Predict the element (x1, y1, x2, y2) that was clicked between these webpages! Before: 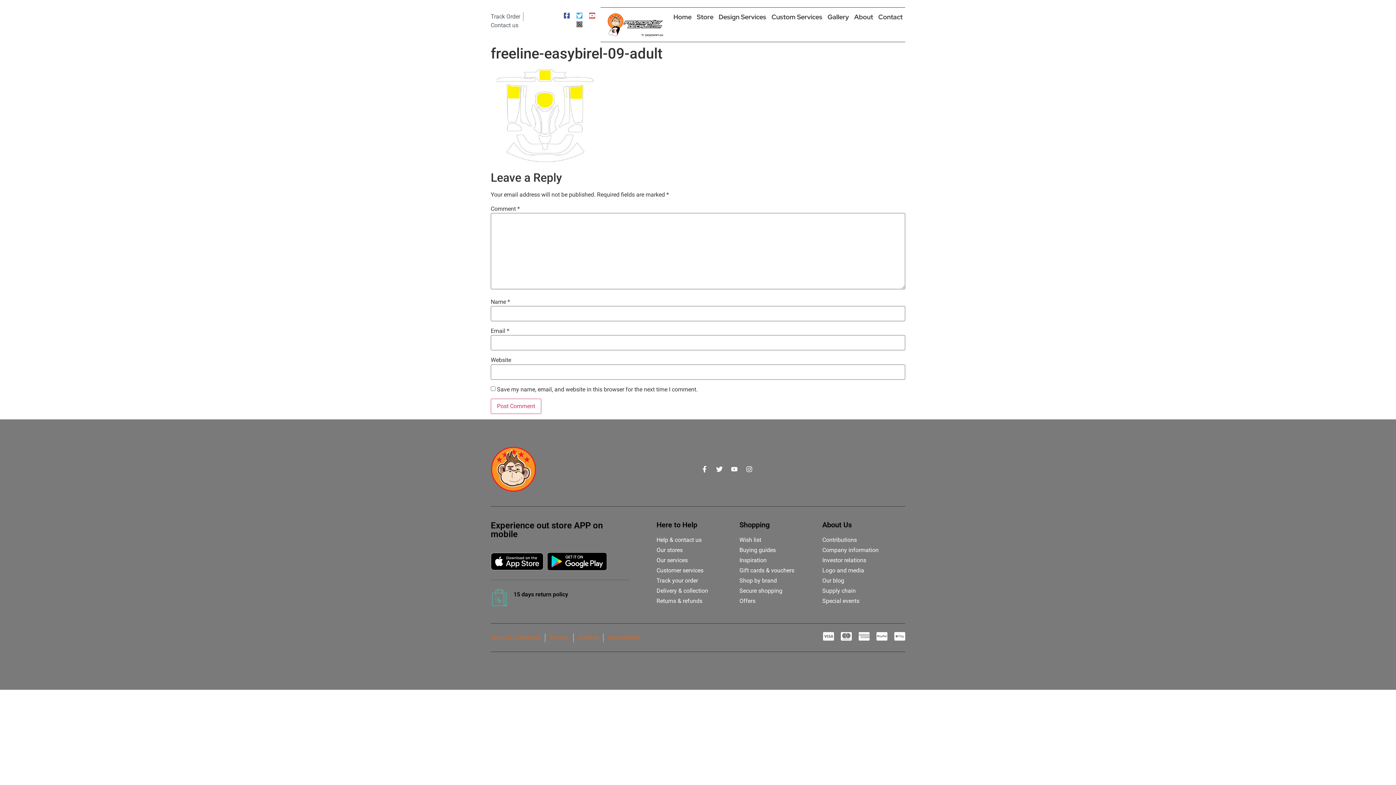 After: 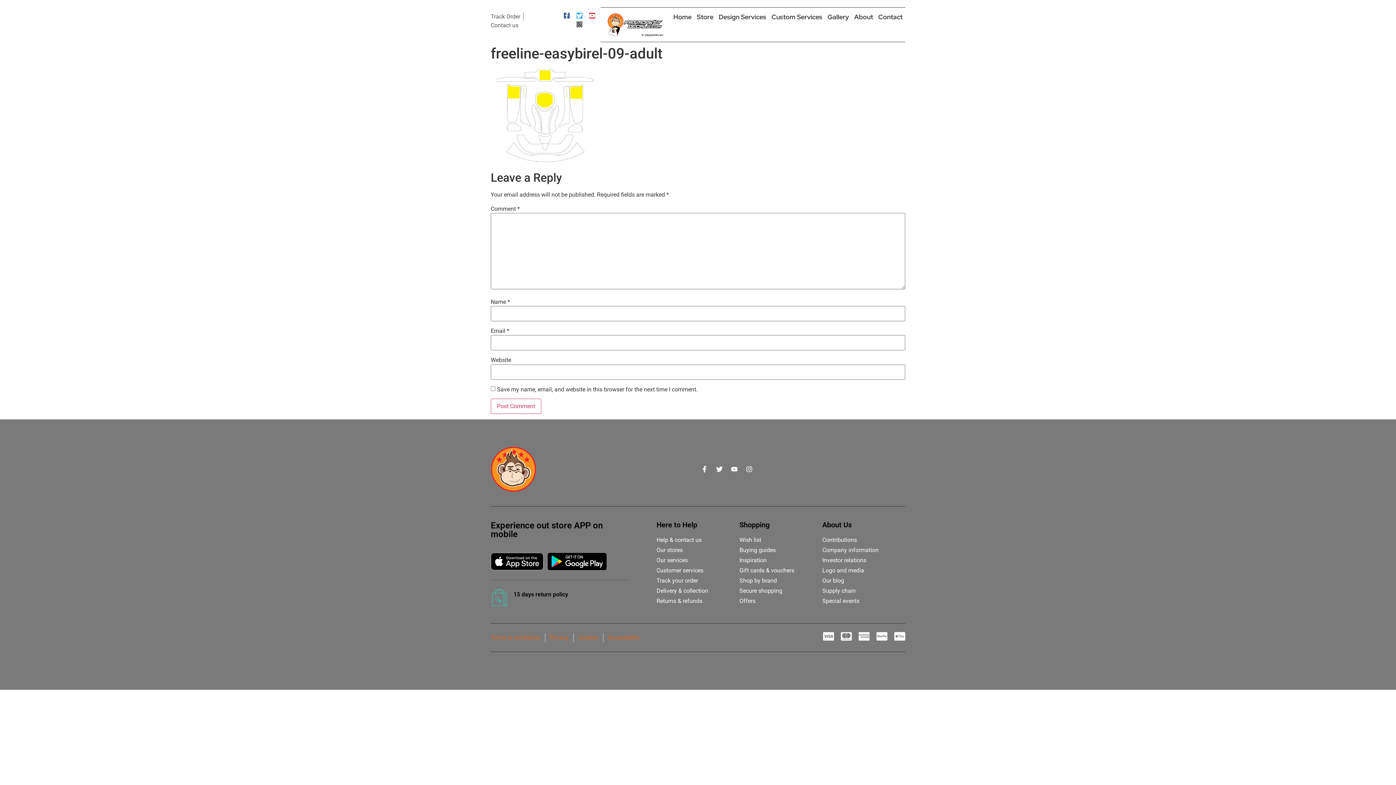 Action: label: Cookies bbox: (578, 633, 598, 642)